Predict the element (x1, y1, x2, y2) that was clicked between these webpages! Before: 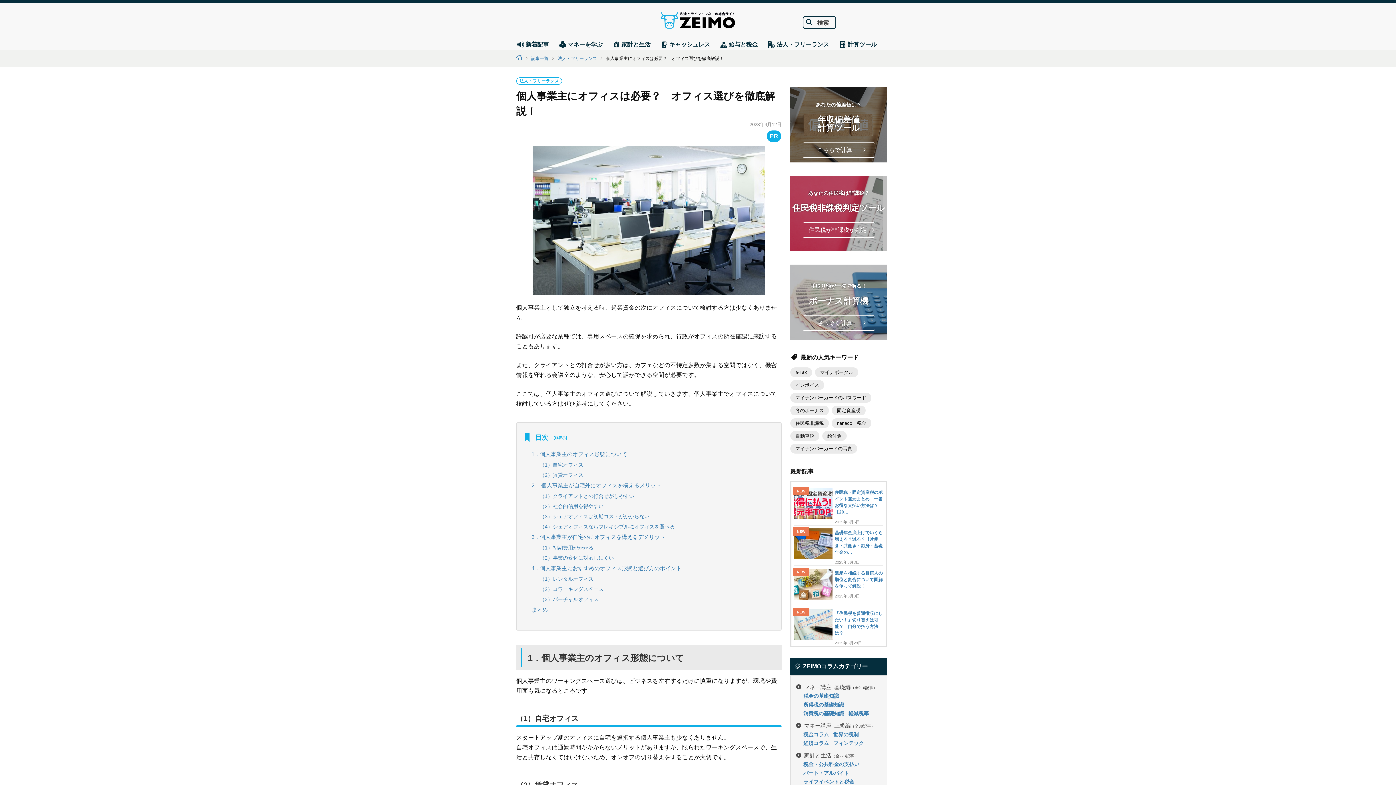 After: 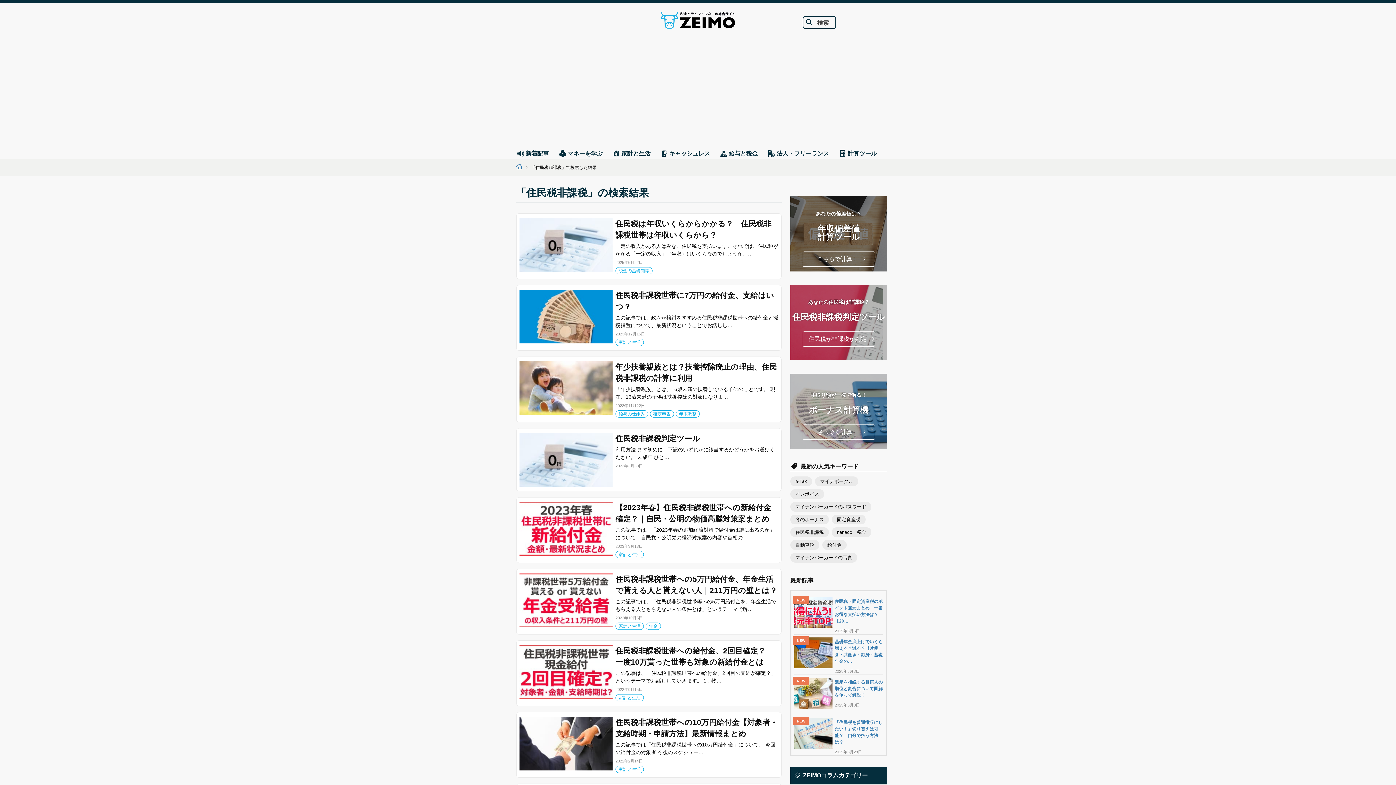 Action: bbox: (790, 418, 829, 428) label: 住民税非課税